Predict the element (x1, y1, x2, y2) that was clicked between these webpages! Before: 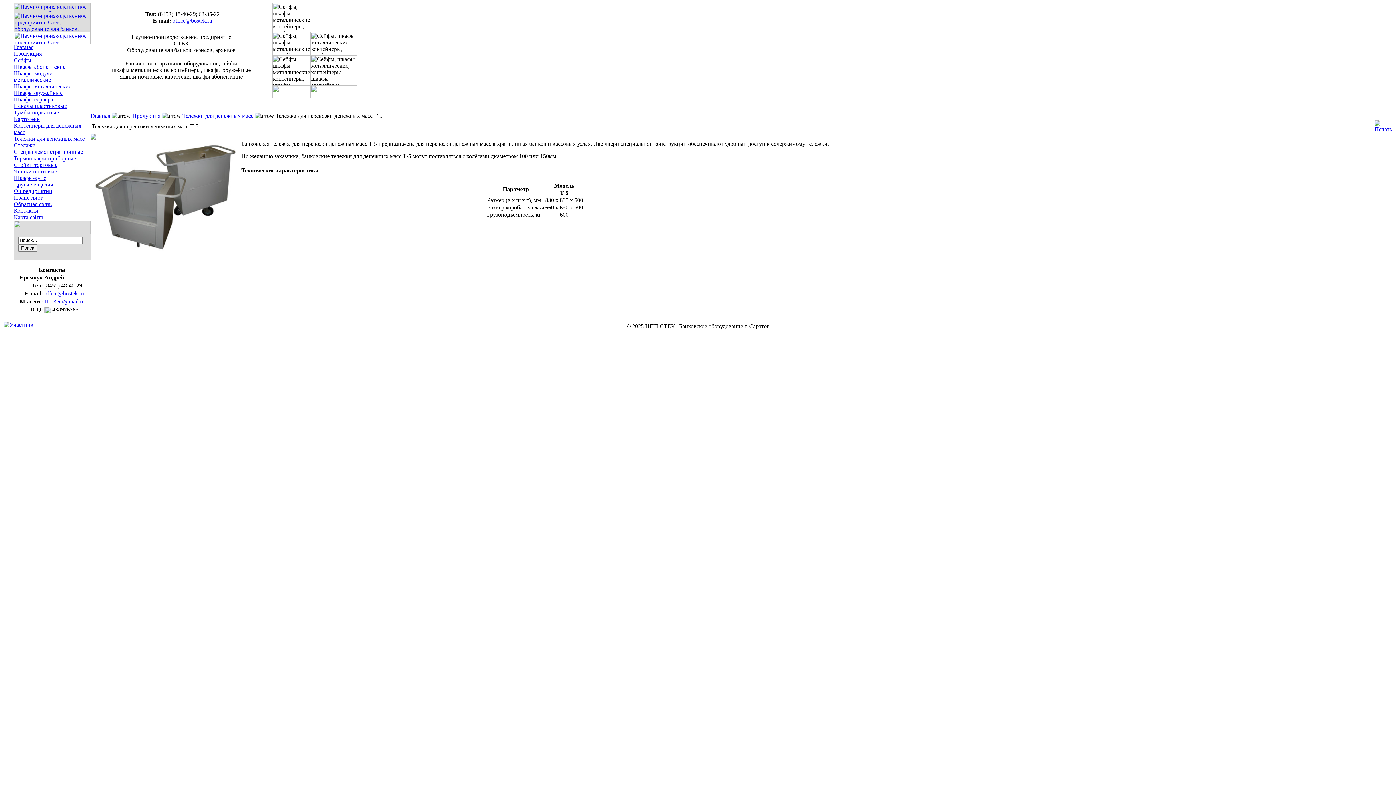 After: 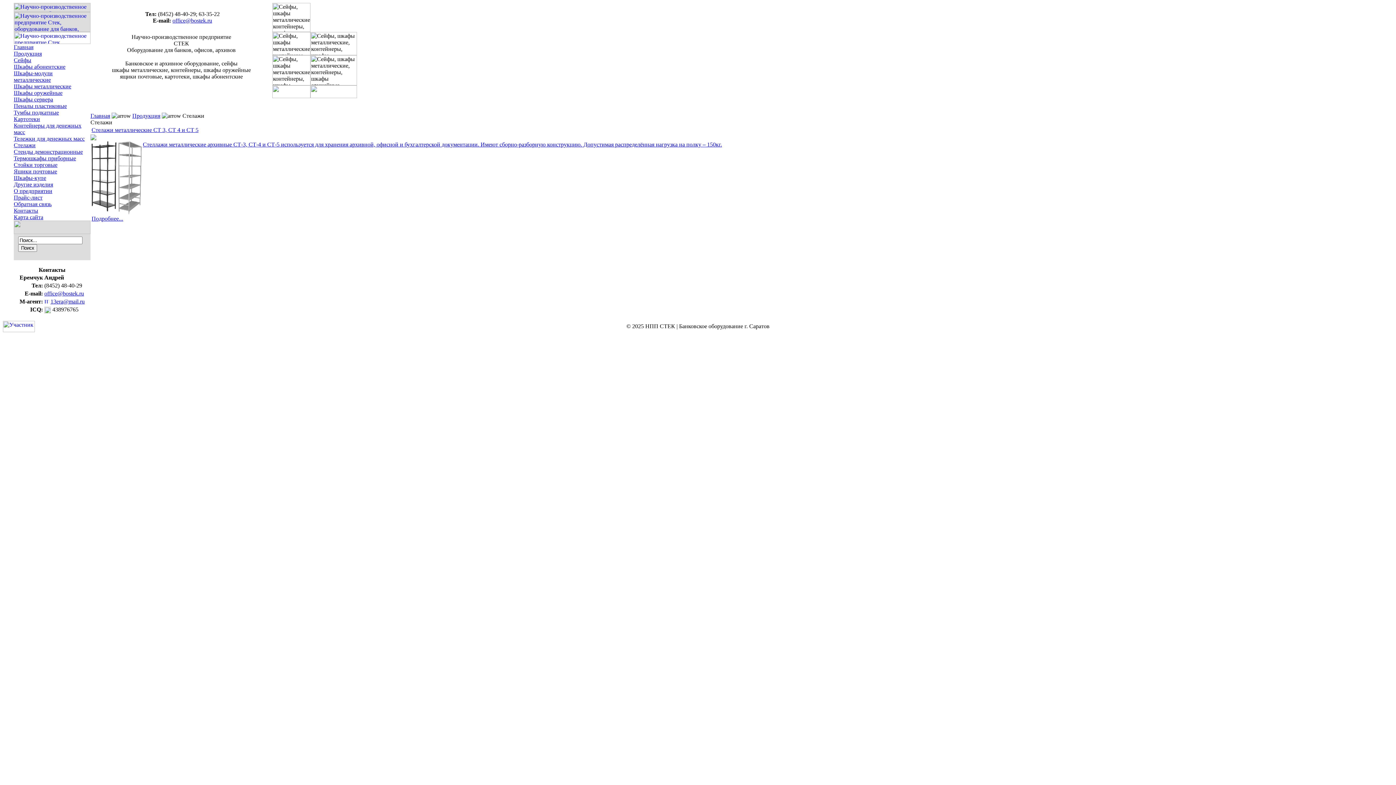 Action: bbox: (13, 142, 35, 148) label: Стелажи